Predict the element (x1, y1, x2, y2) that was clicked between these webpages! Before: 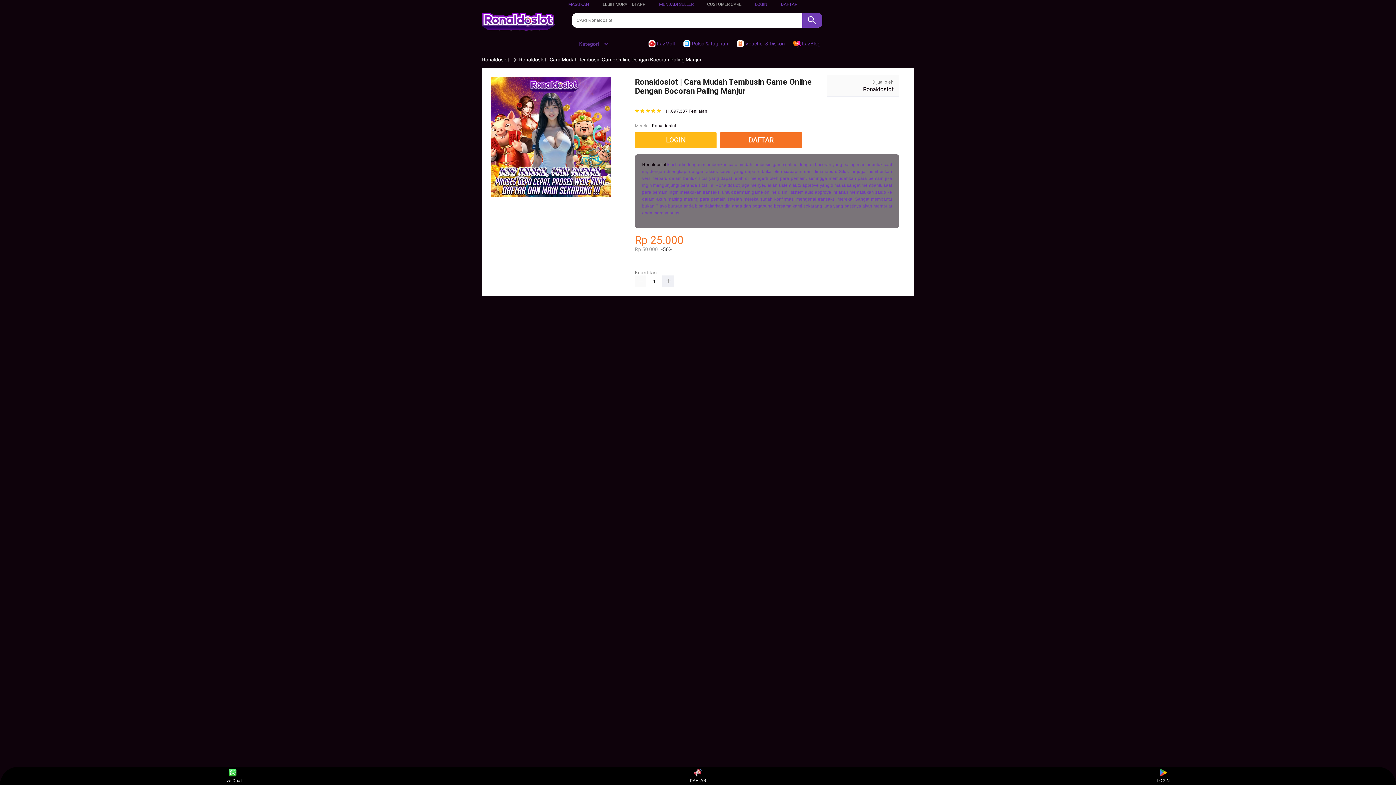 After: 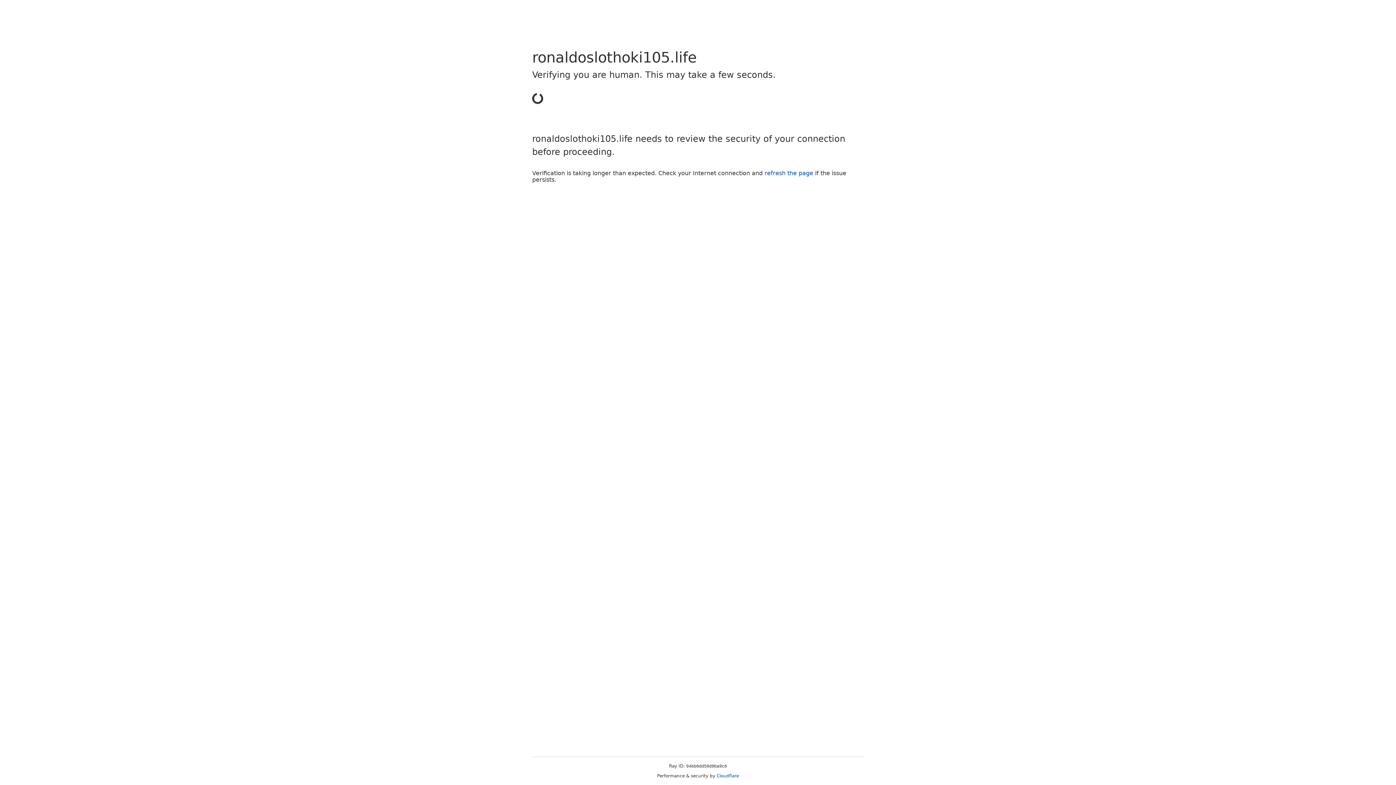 Action: bbox: (759, 1, 772, 6) label: LOGIN